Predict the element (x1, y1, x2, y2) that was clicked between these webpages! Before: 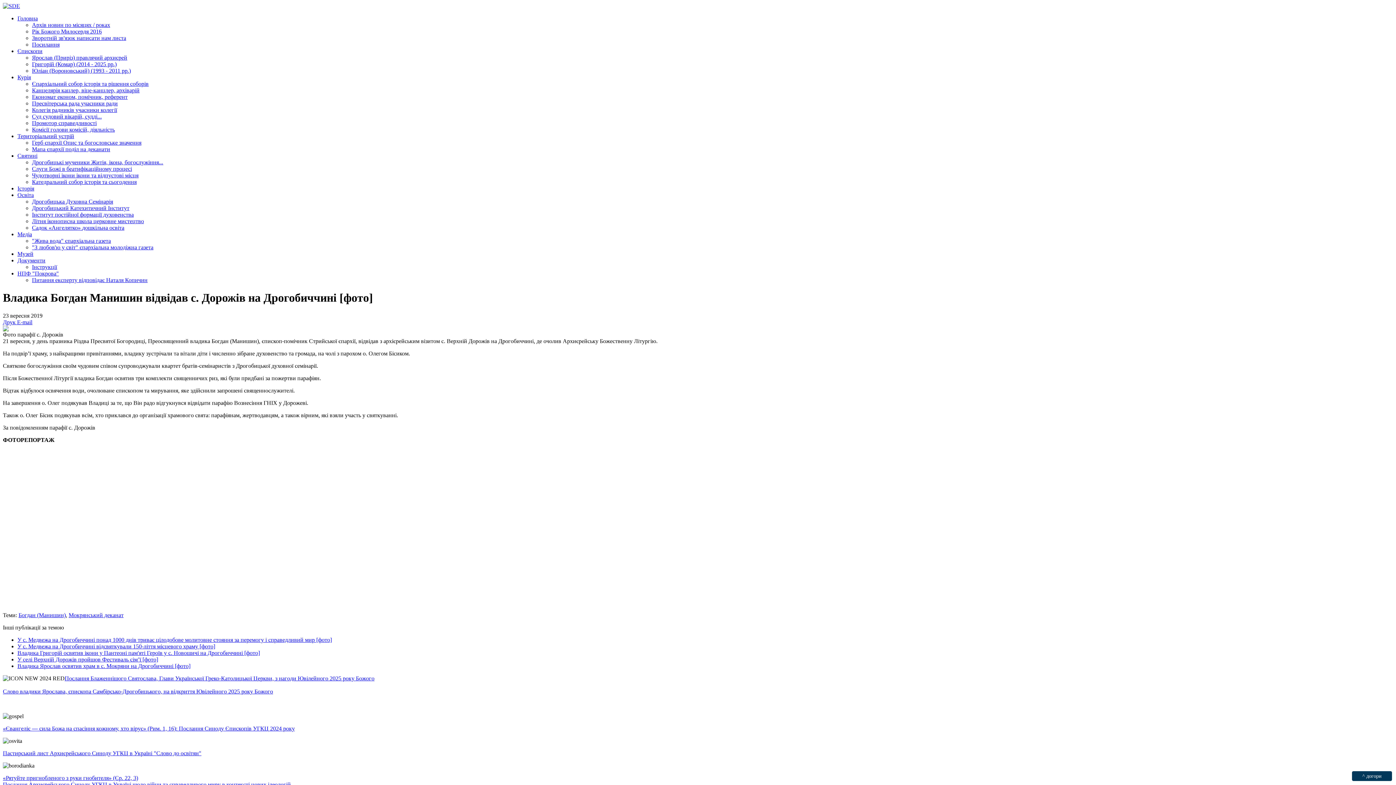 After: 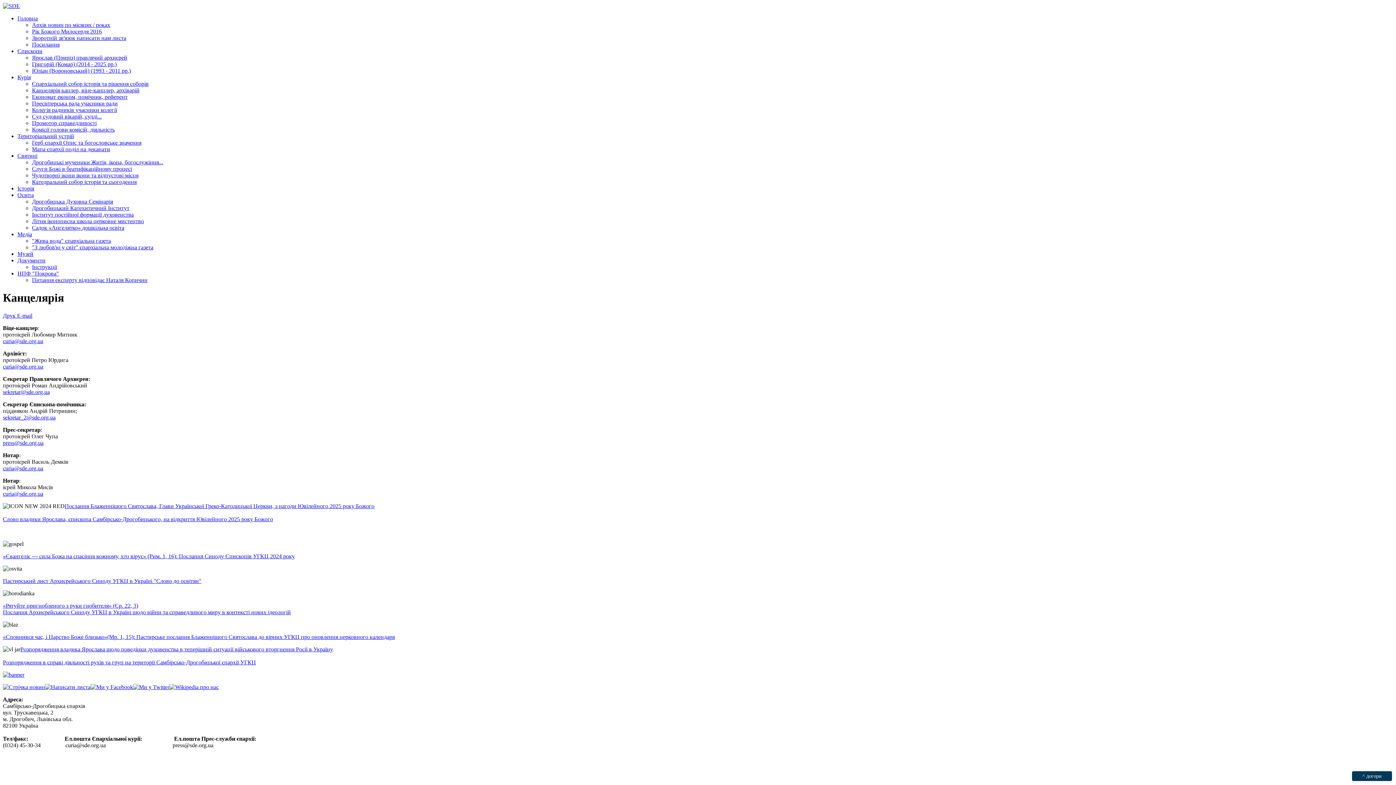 Action: label: Канцелярія кацлер, віце-канцлер, архіварій bbox: (32, 87, 139, 93)